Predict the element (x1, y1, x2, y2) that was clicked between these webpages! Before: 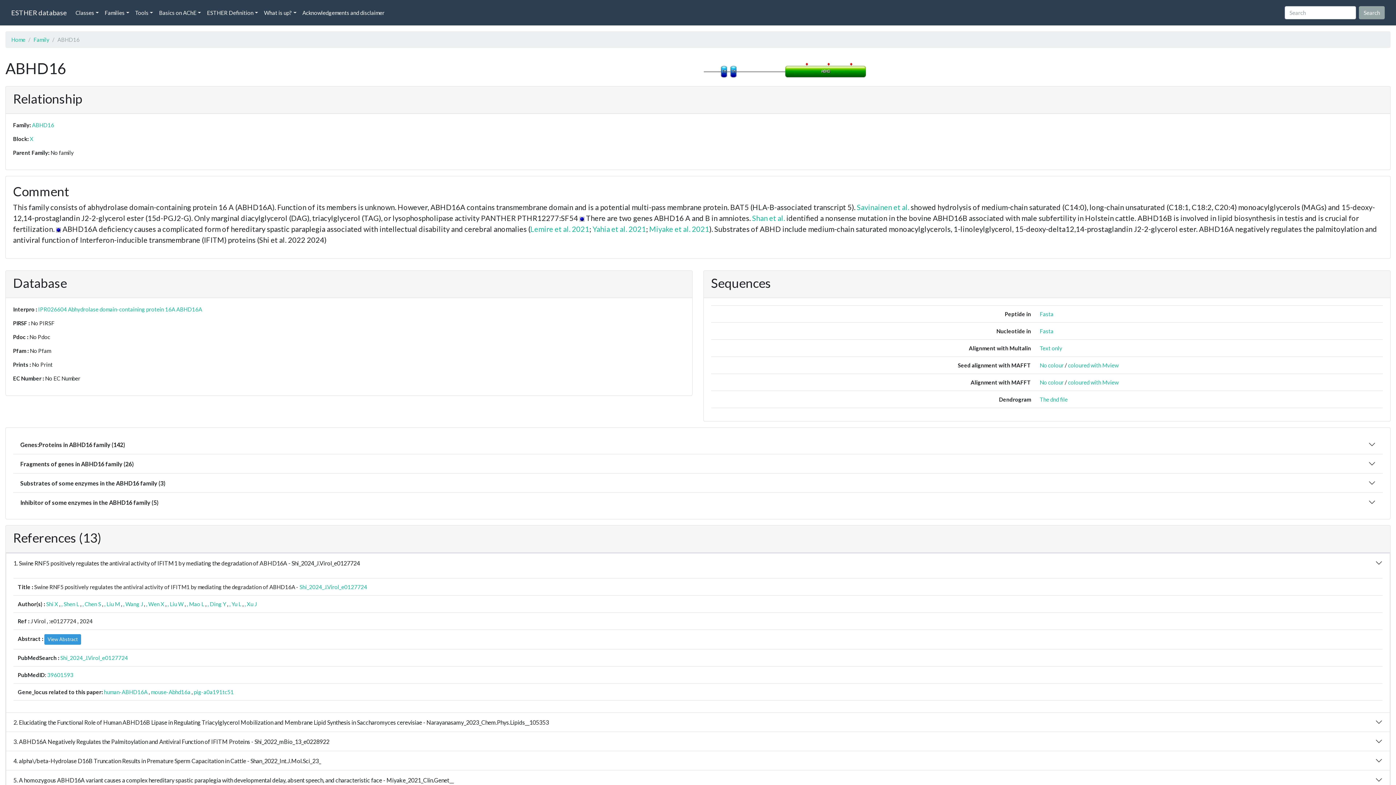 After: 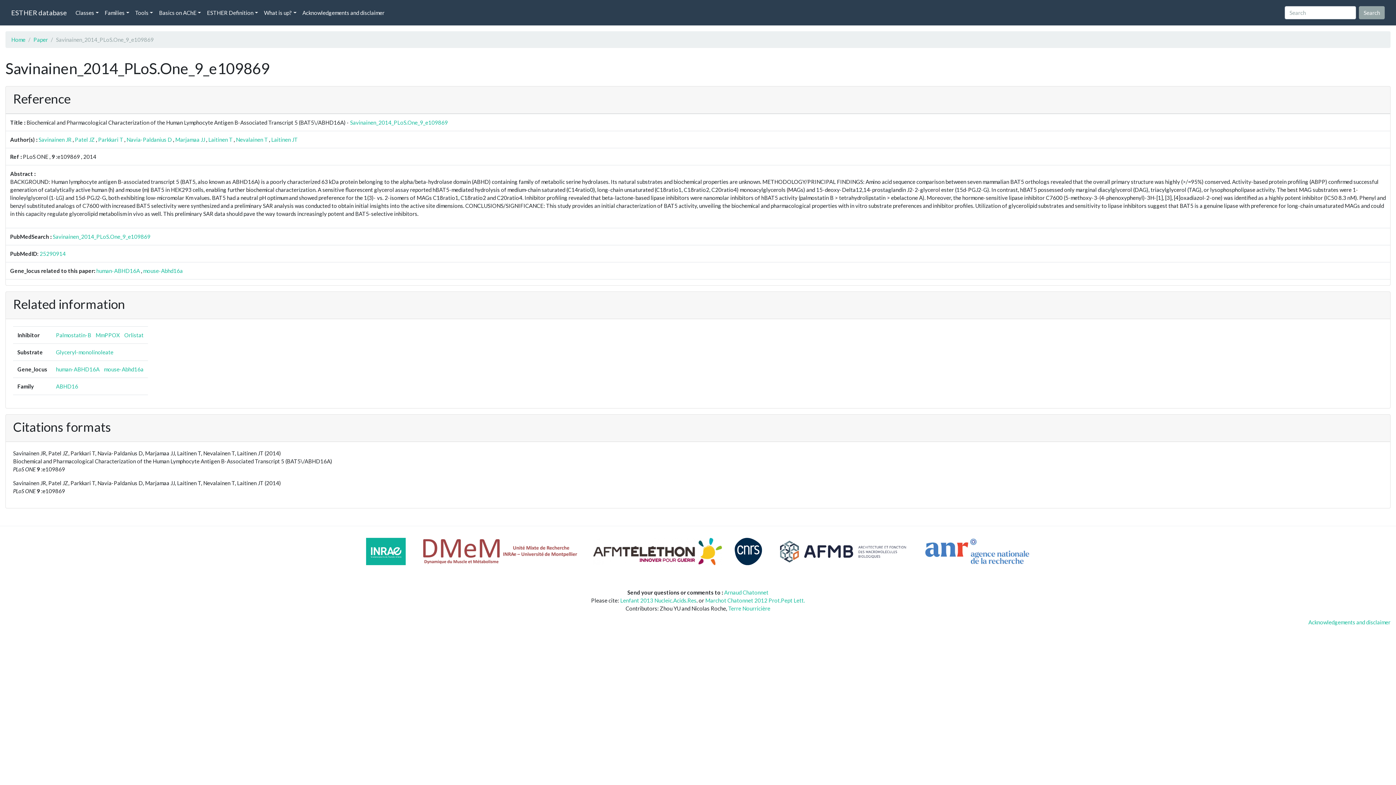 Action: bbox: (857, 203, 909, 211) label: Savinainen et al.